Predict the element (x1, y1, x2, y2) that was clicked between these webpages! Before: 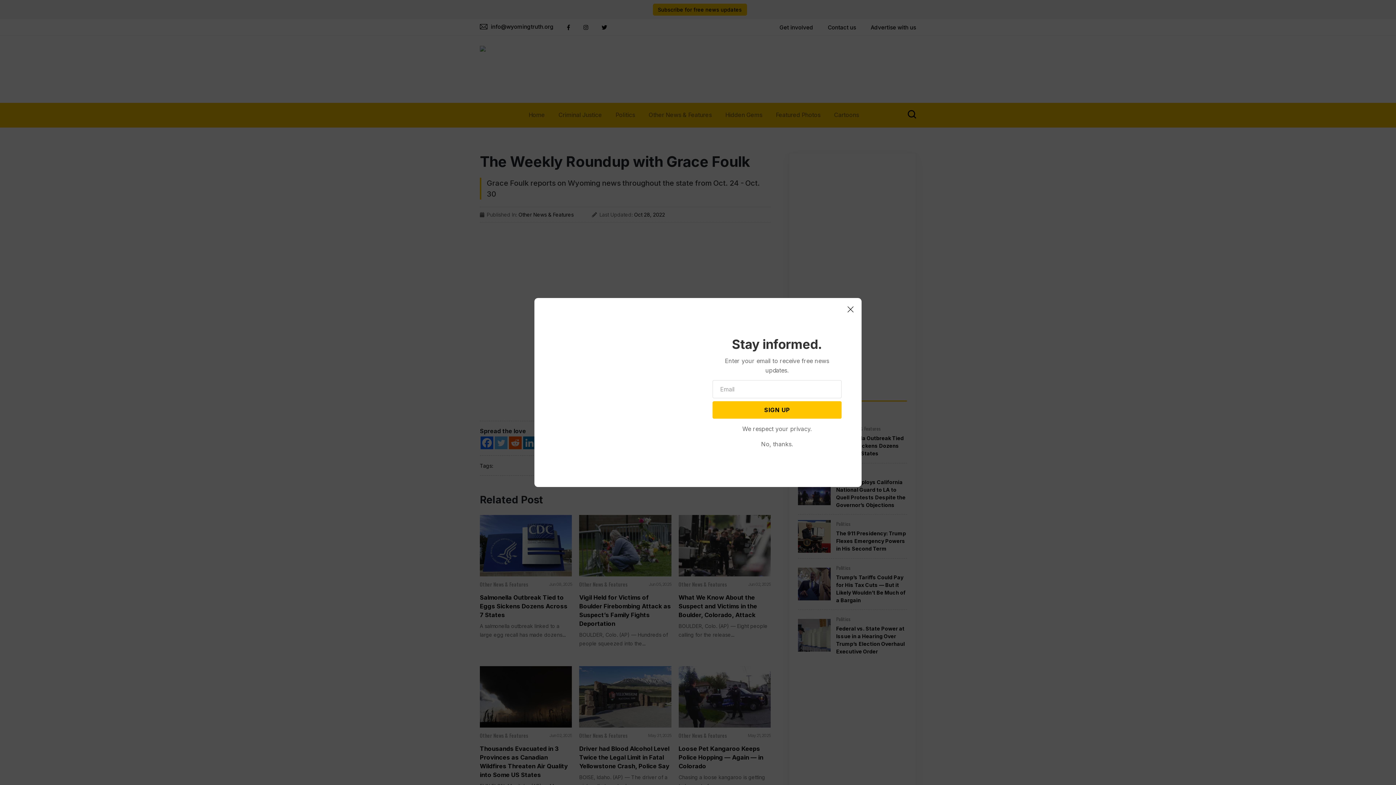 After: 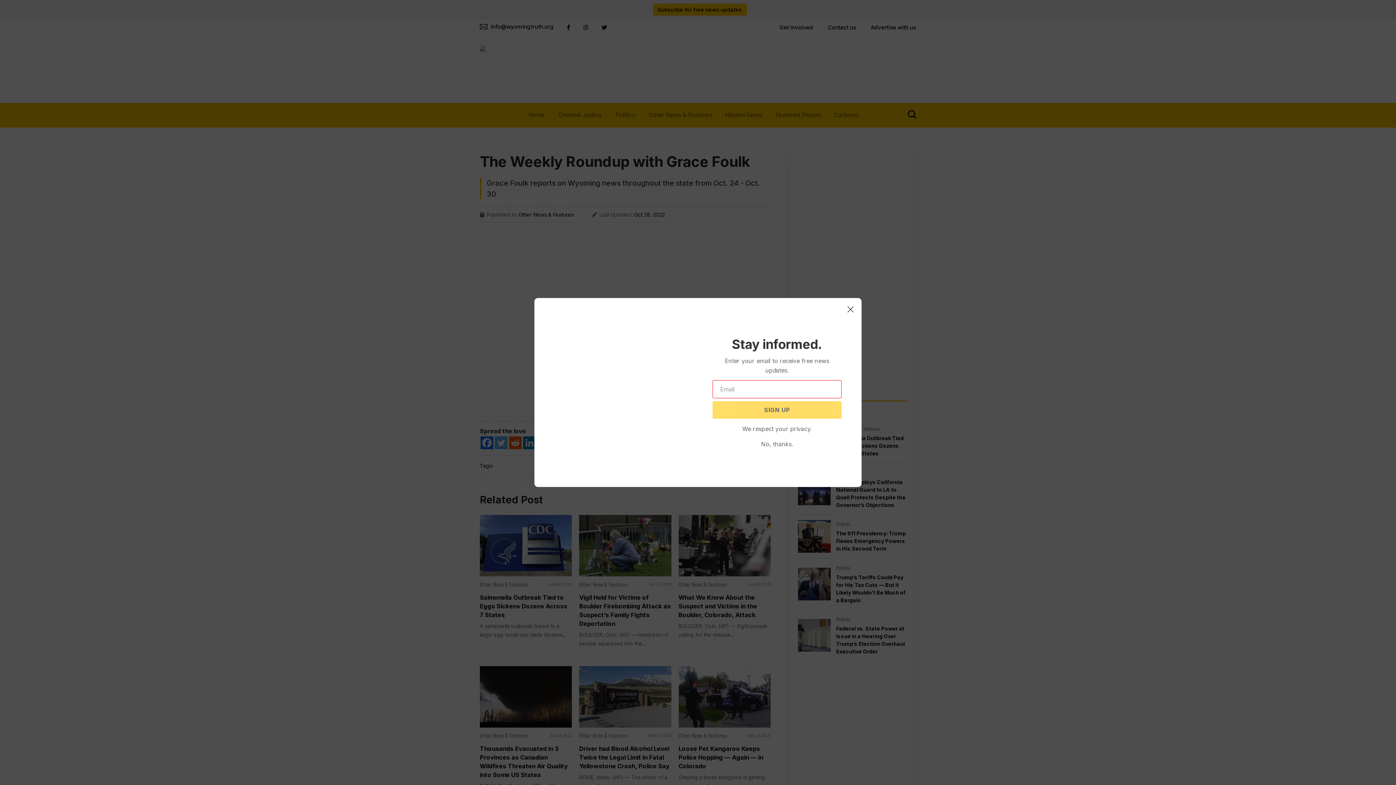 Action: label: SIGN UP bbox: (712, 401, 841, 418)